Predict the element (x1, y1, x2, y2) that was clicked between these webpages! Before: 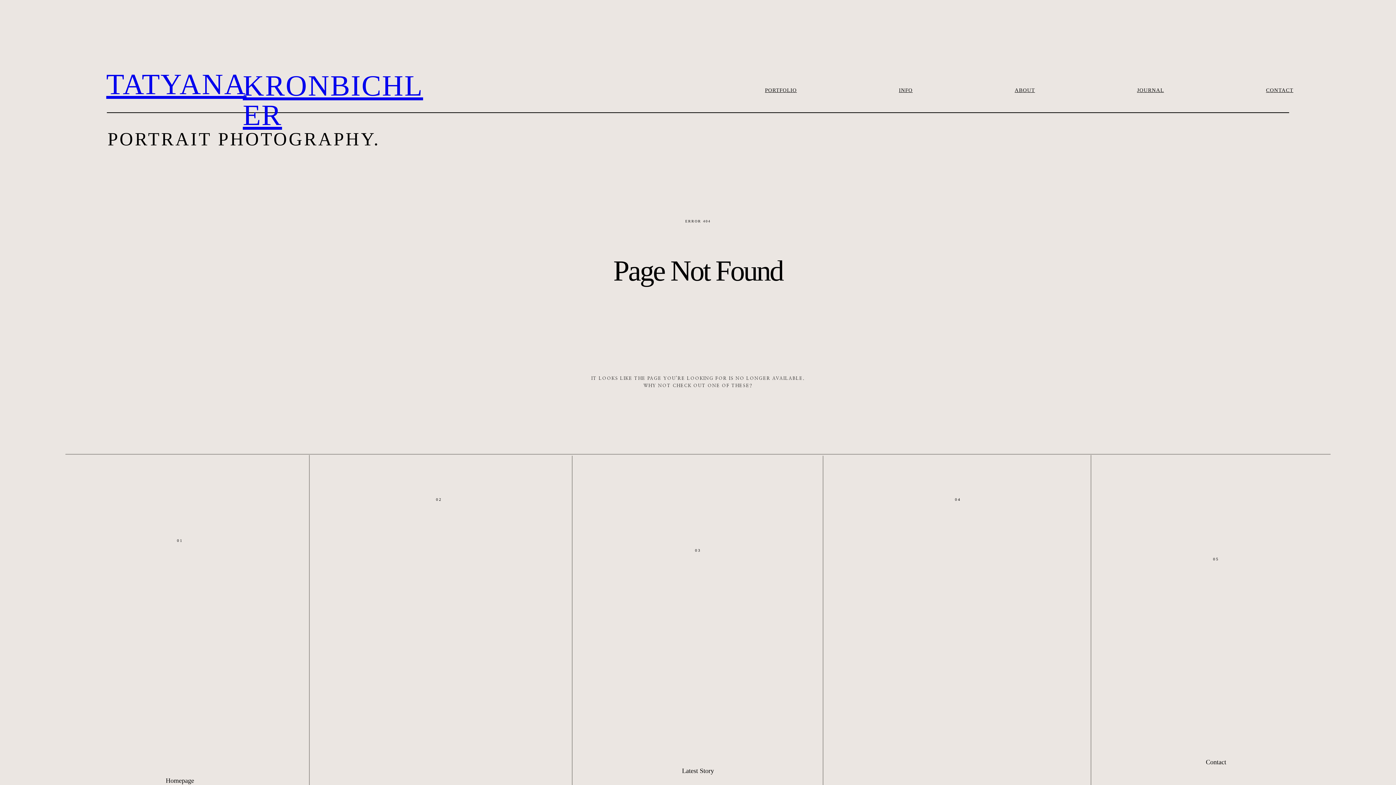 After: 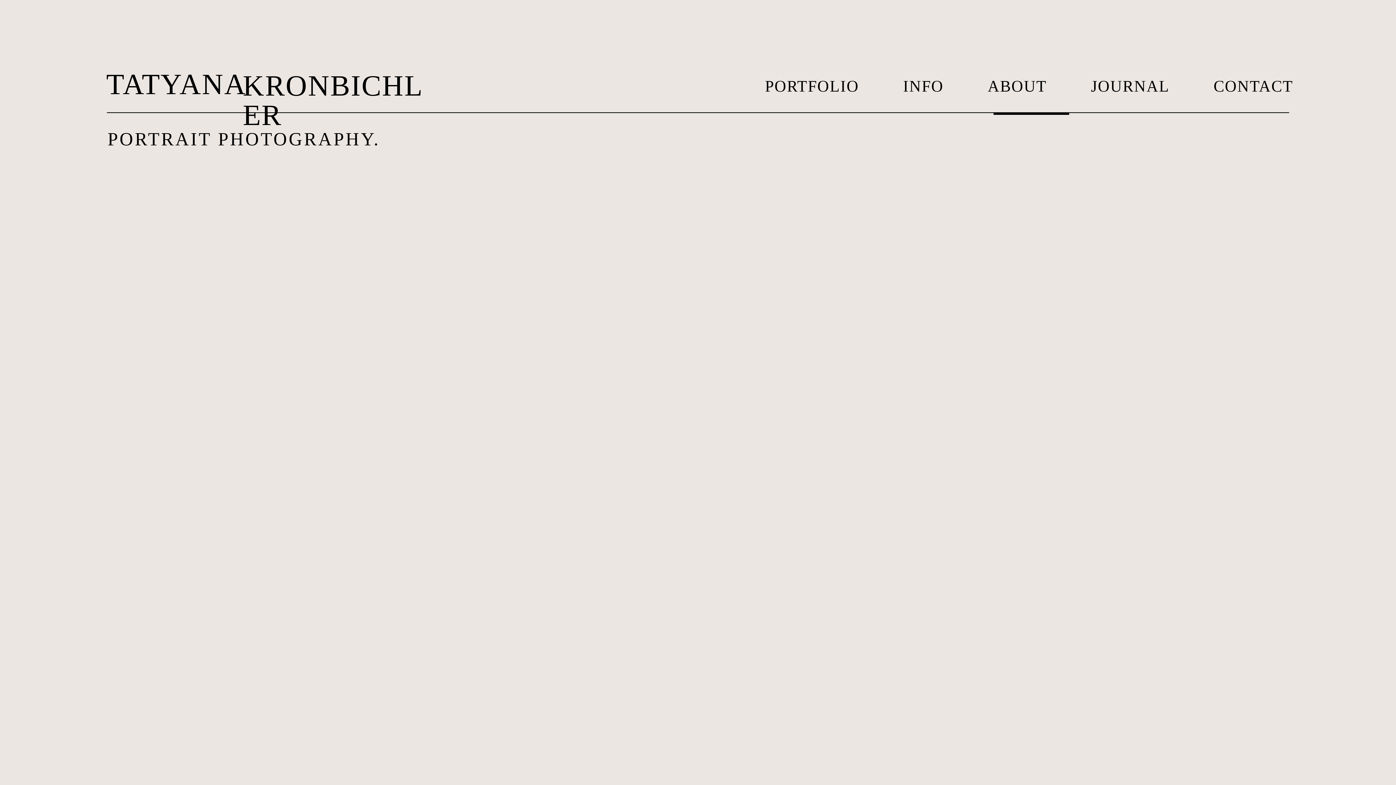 Action: bbox: (1015, 86, 1035, 93) label: ABOUT